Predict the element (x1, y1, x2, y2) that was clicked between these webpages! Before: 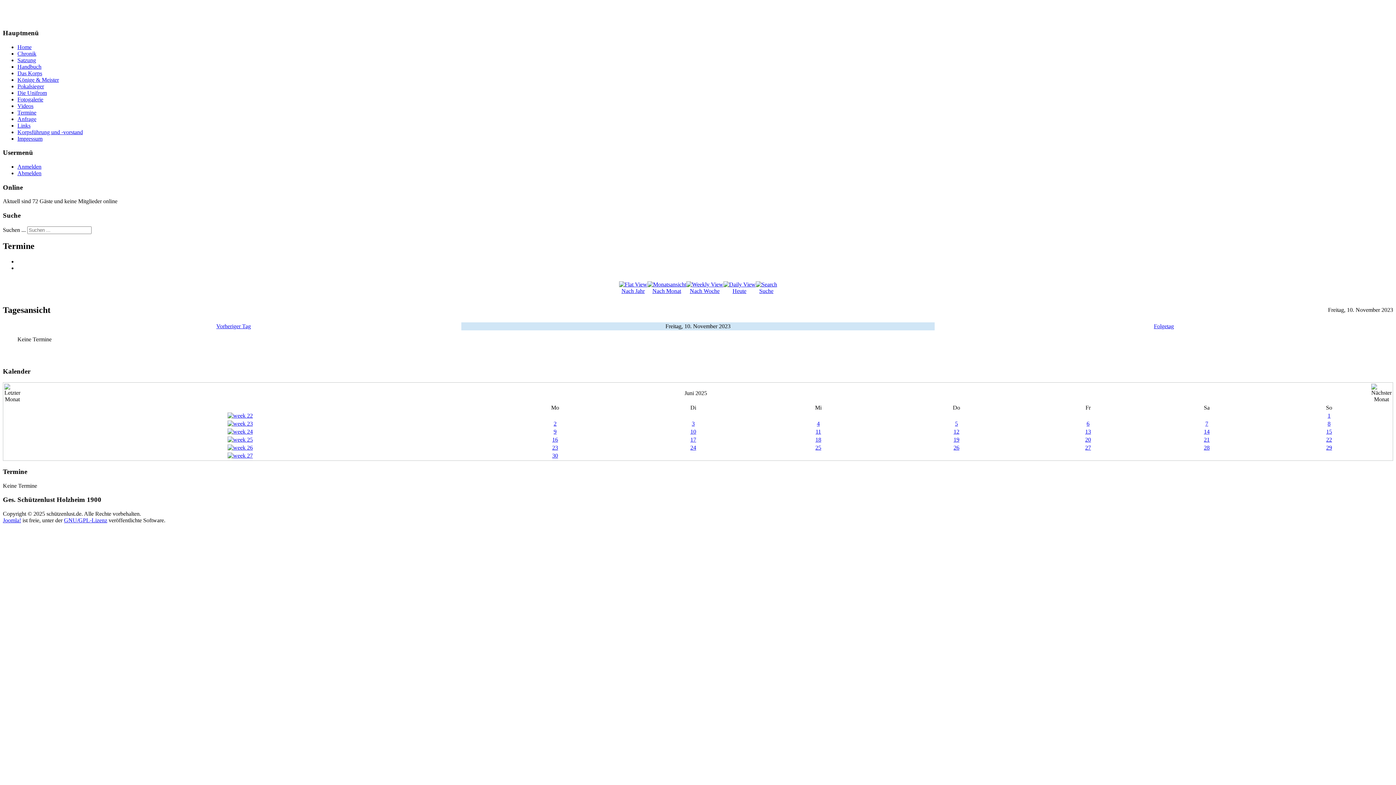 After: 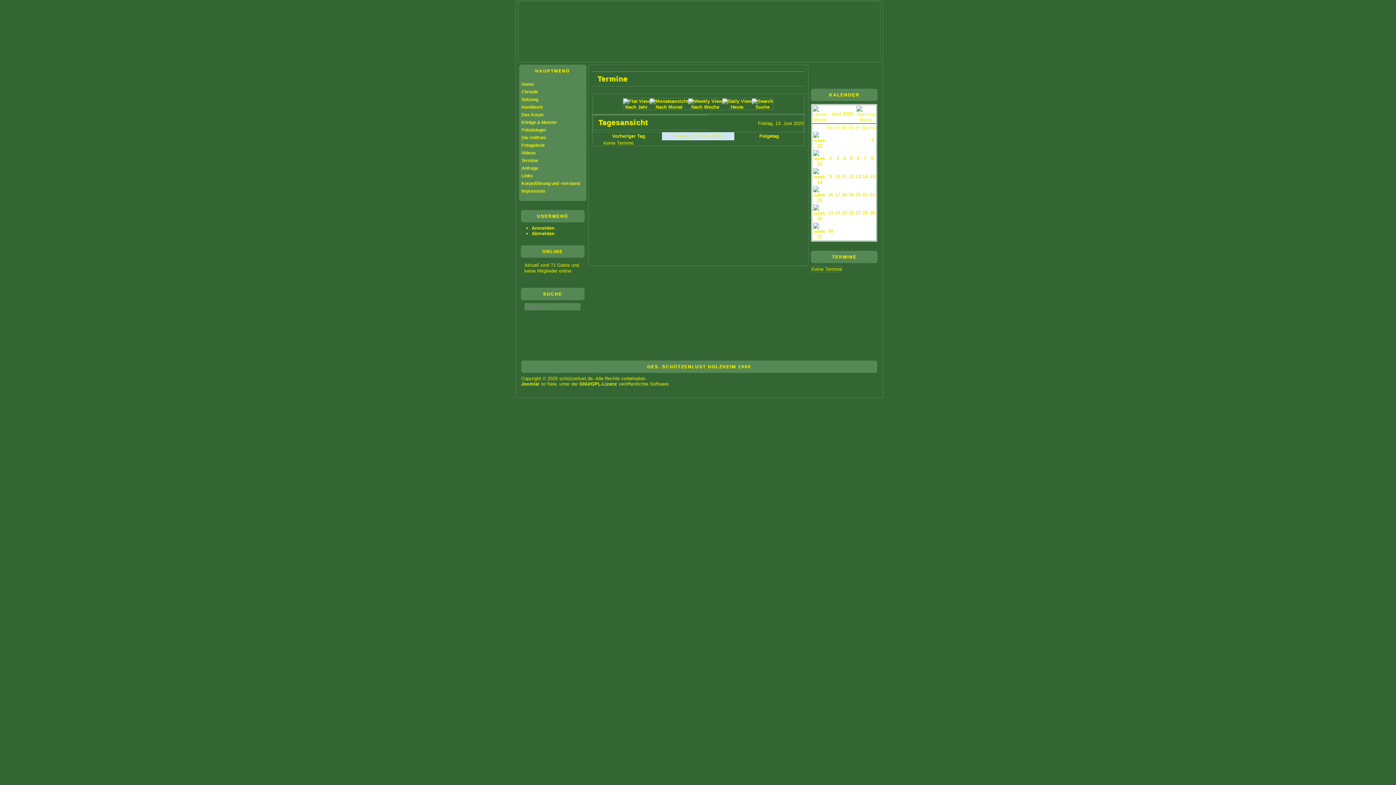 Action: label: 13 bbox: (1085, 428, 1091, 434)